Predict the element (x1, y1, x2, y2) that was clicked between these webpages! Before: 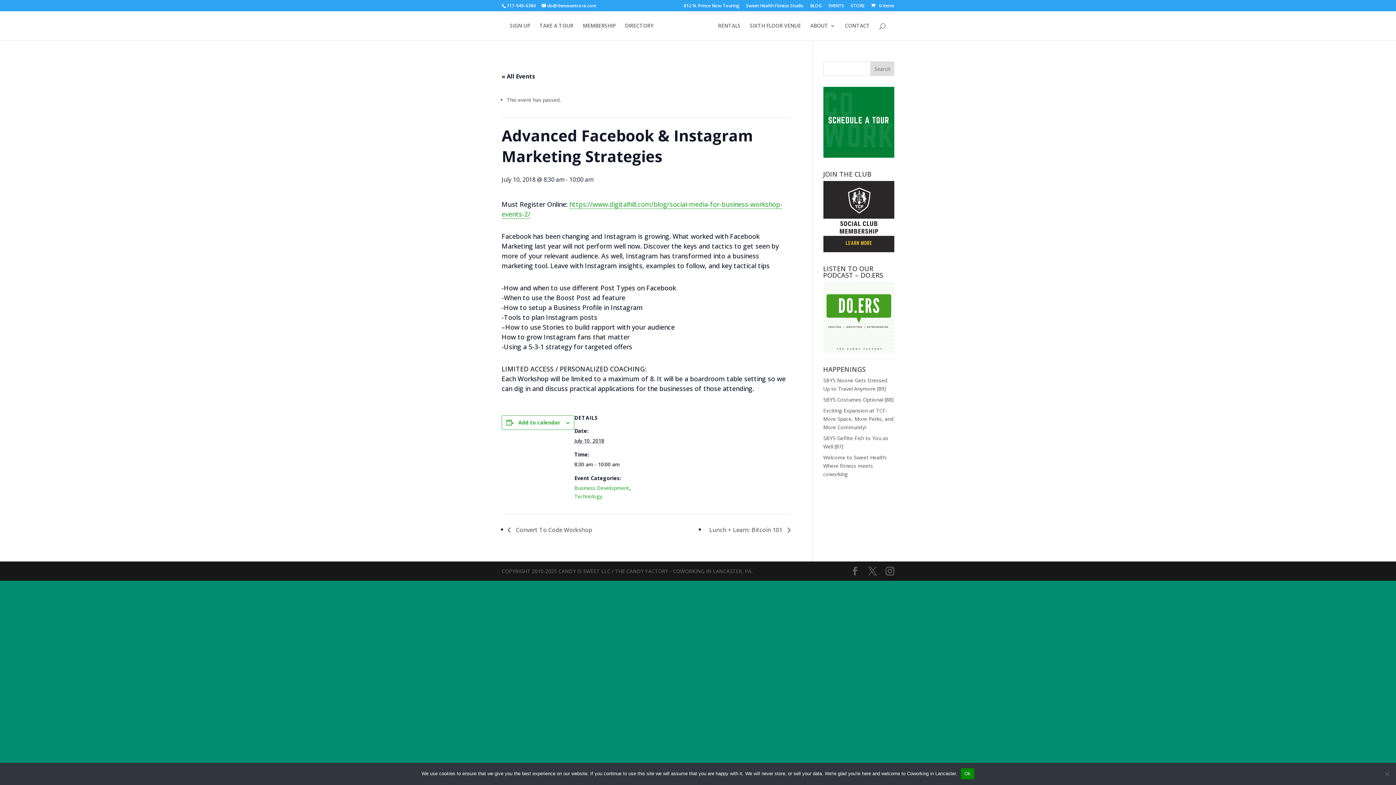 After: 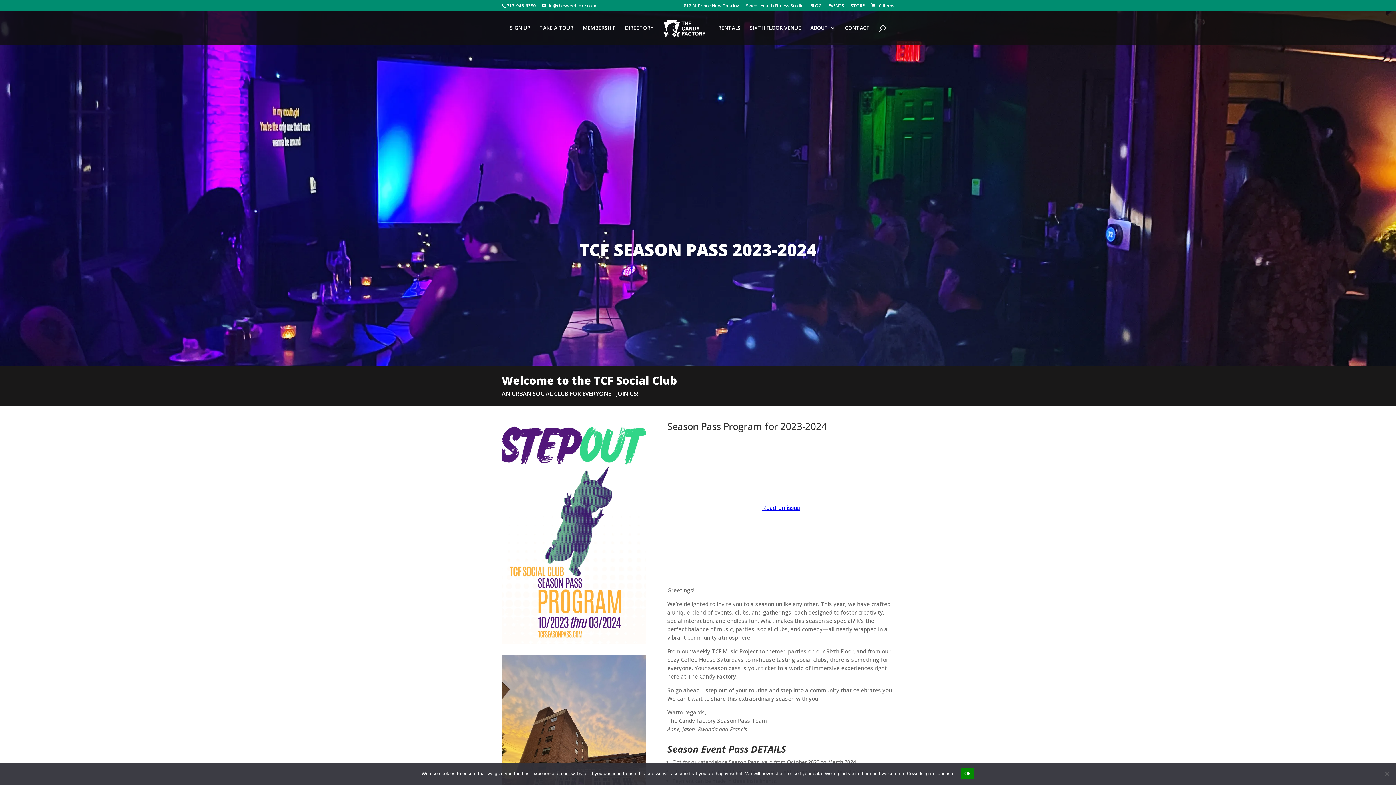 Action: bbox: (823, 246, 894, 253)